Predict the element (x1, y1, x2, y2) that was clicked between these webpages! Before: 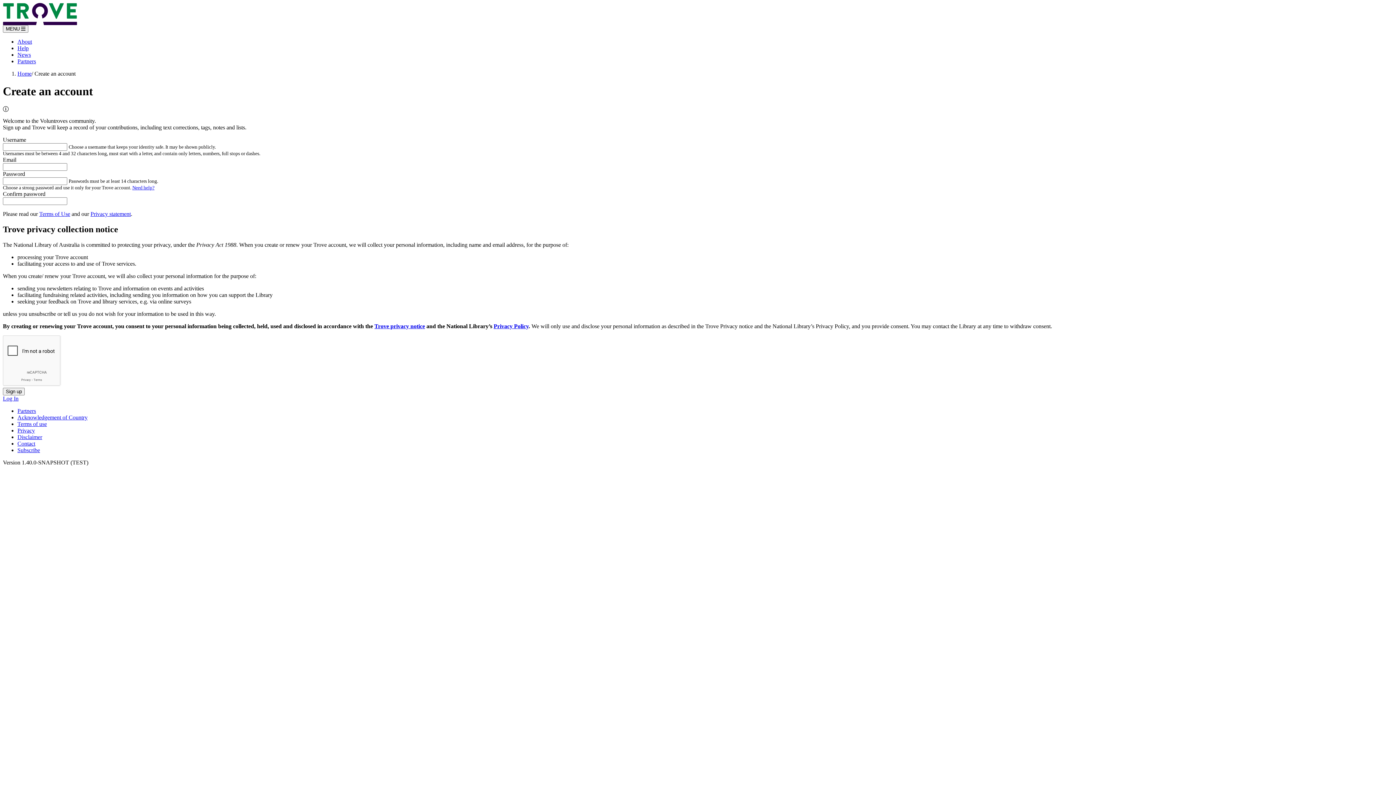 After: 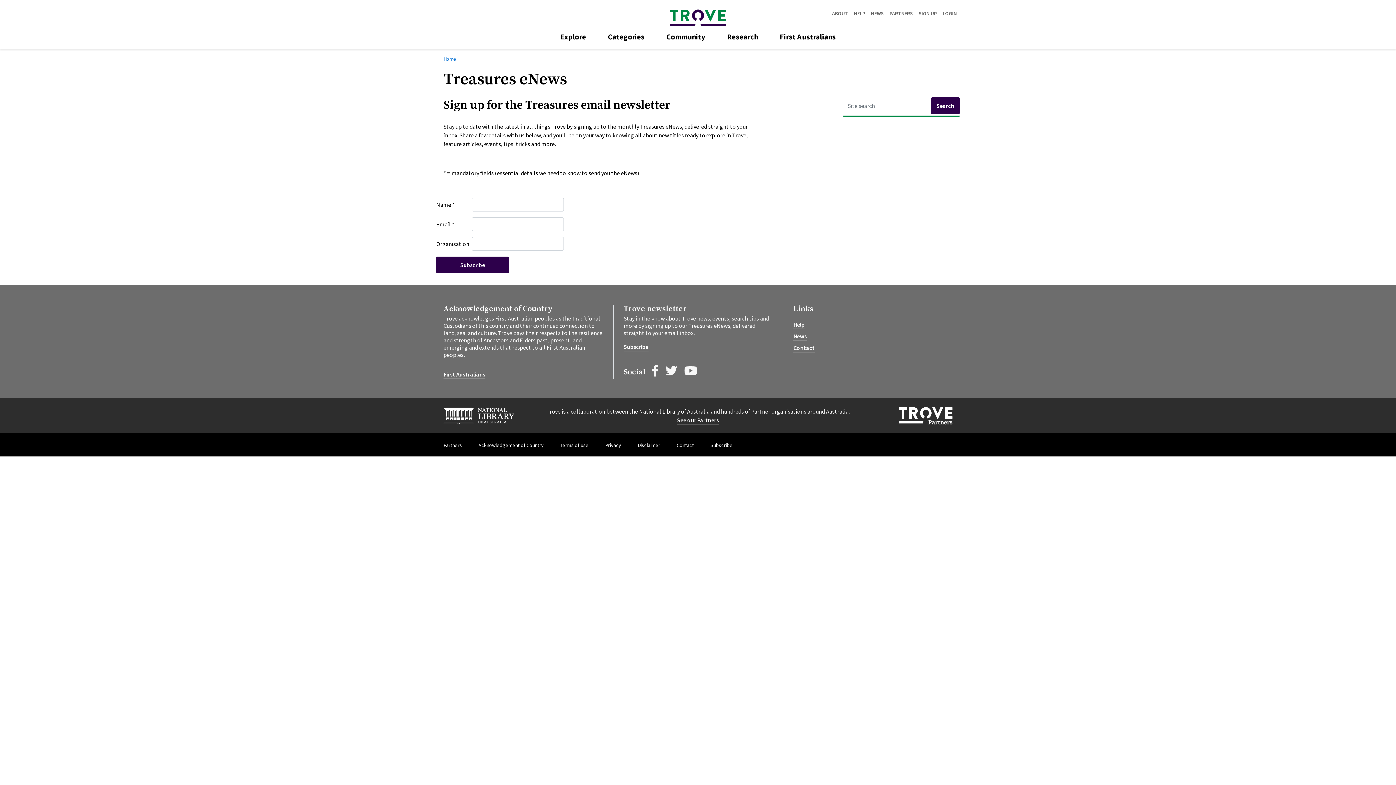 Action: bbox: (17, 447, 40, 453) label: Subscribe